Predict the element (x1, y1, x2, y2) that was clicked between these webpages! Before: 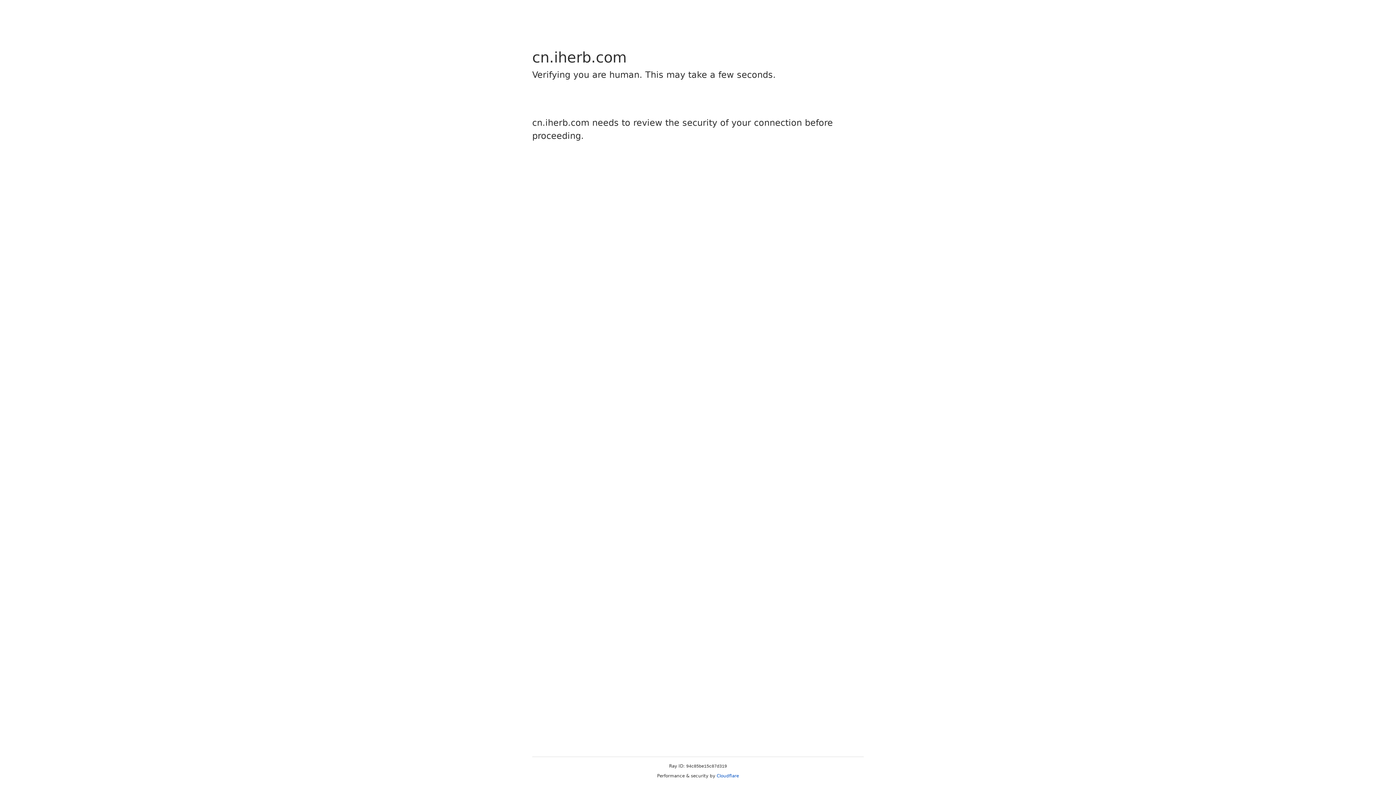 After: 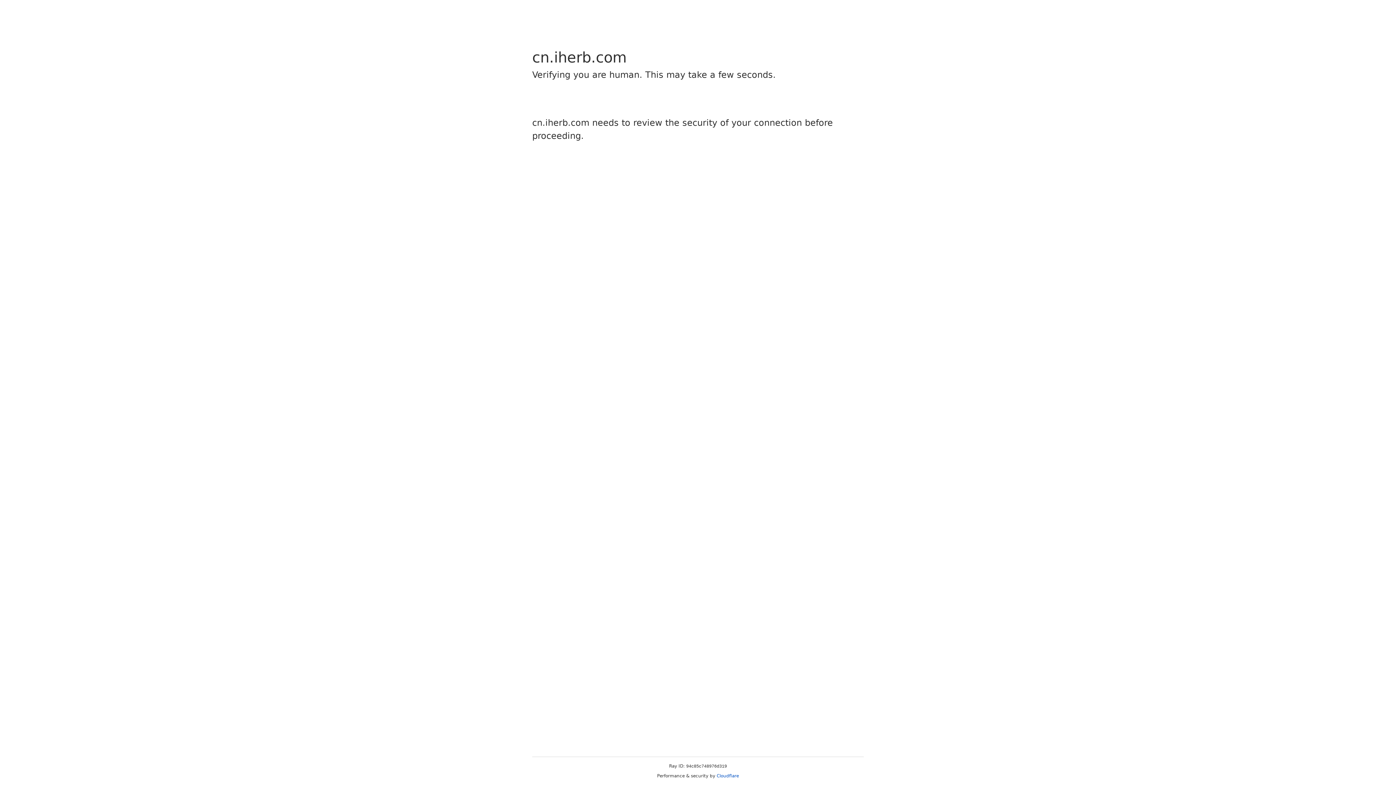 Action: label: Cloudflare bbox: (716, 773, 739, 778)